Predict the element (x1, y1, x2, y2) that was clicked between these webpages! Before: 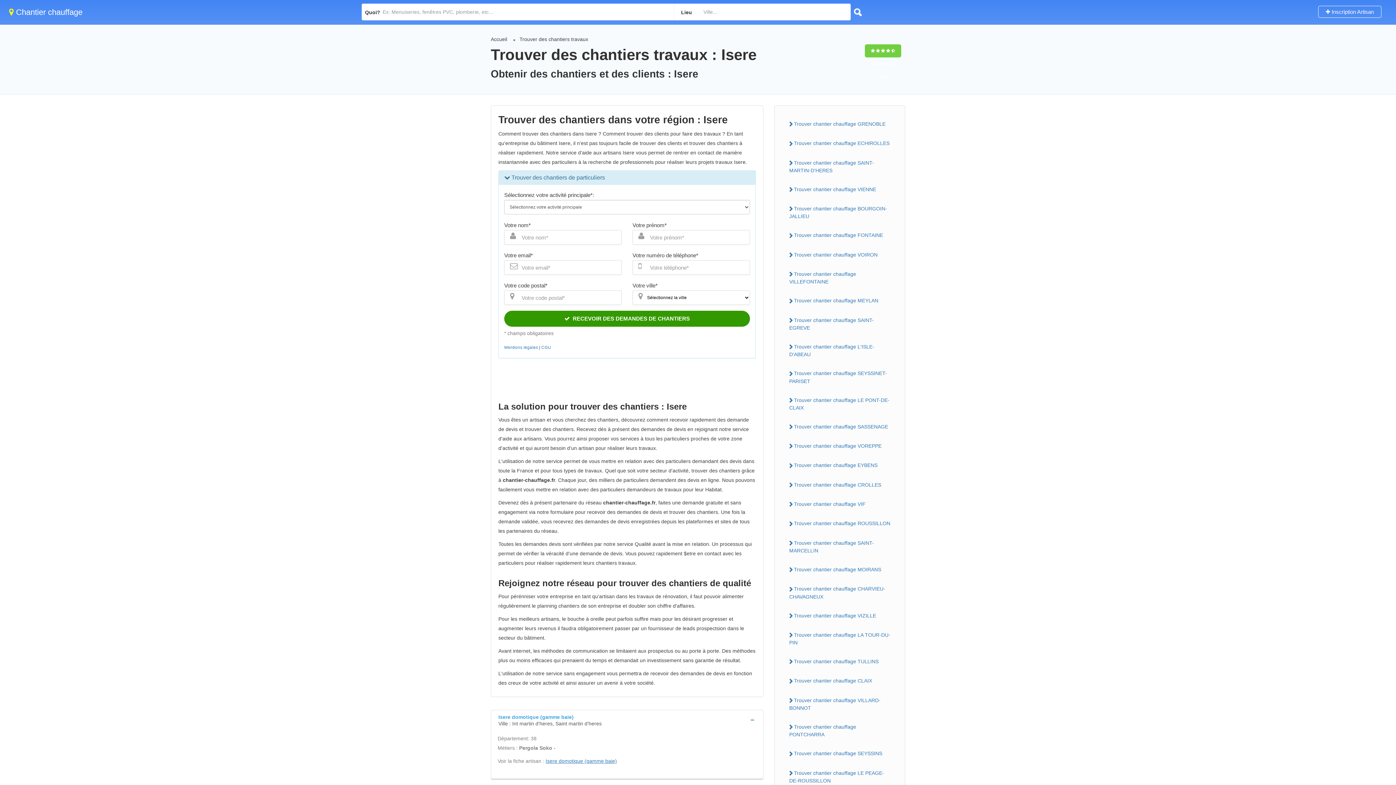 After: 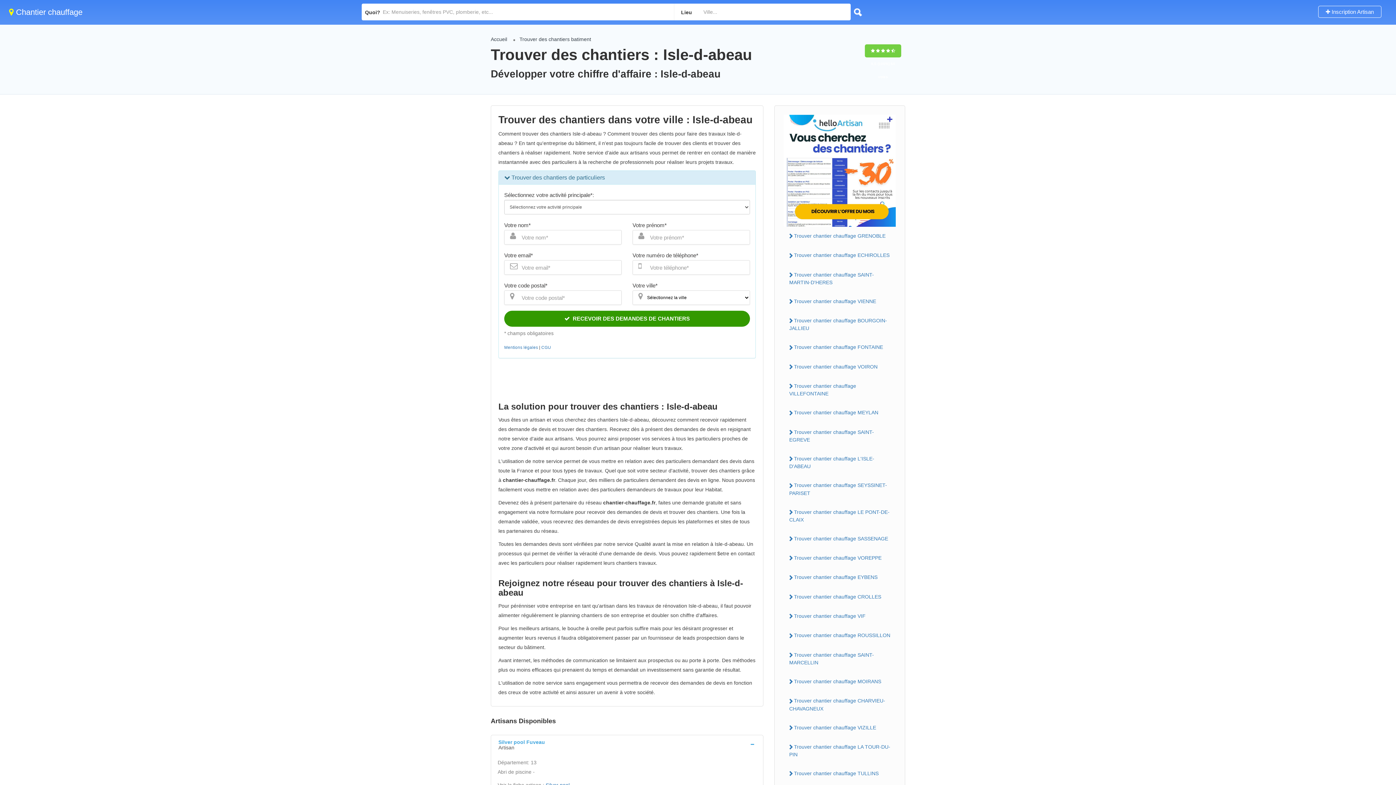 Action: label: Trouver chantier chauffage L'ISLE-D'ABEAU bbox: (784, 341, 896, 360)